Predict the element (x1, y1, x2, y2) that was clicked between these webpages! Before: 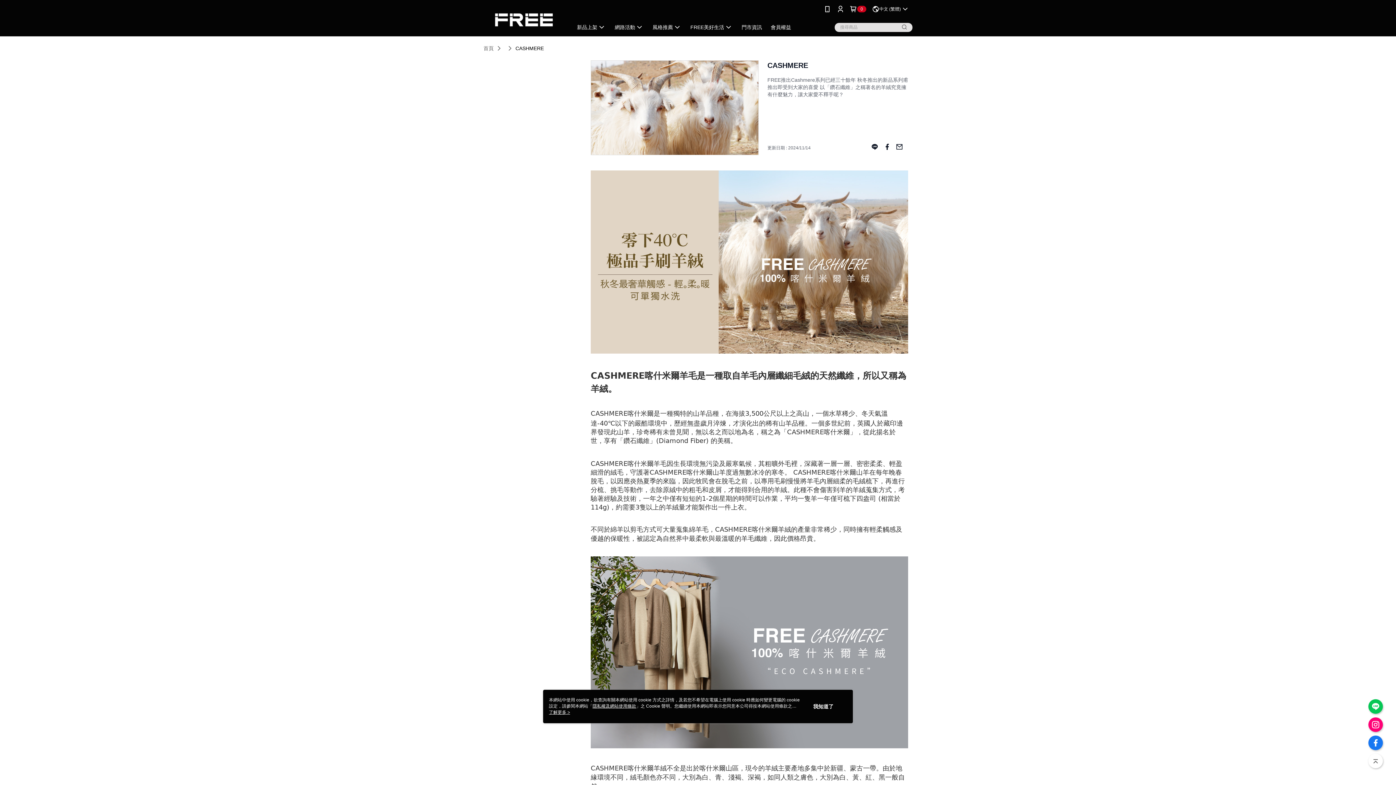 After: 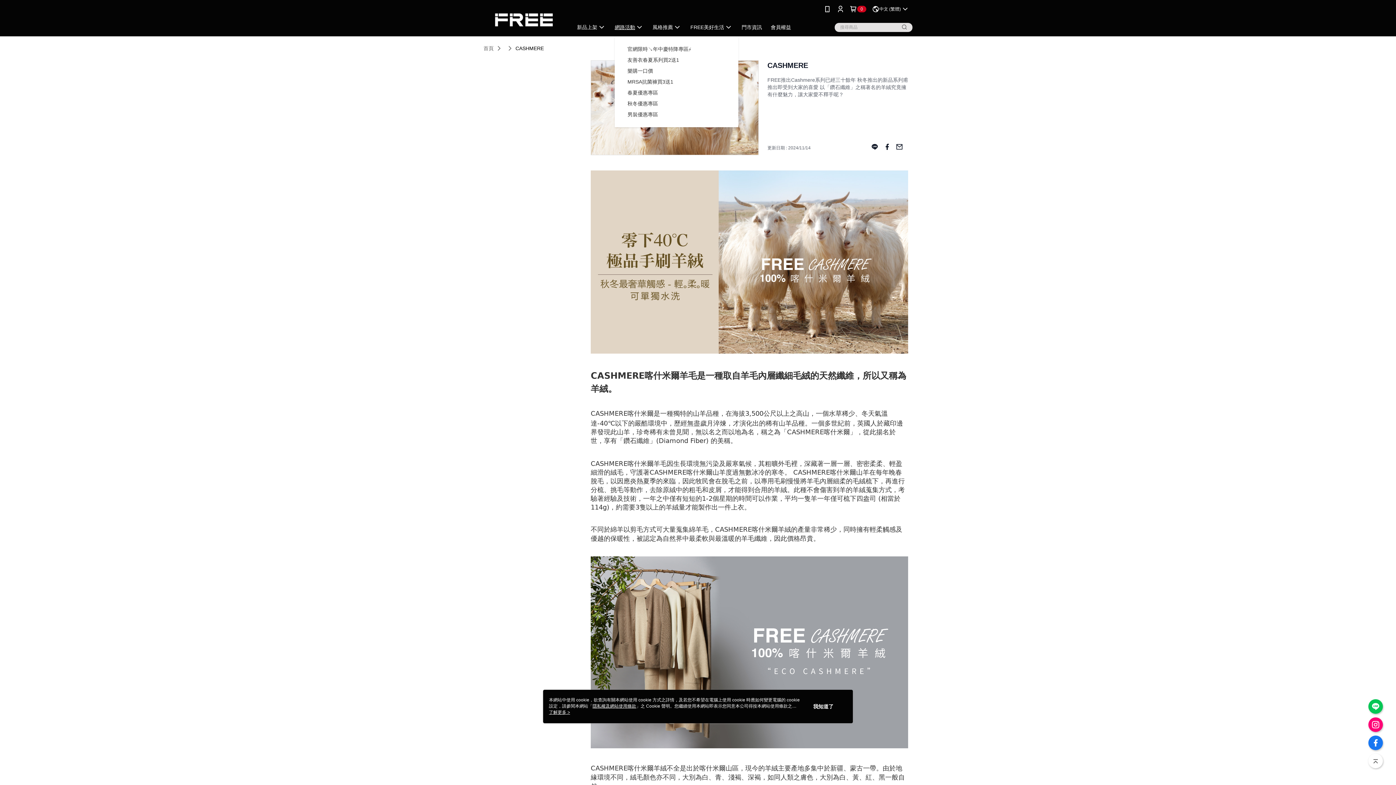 Action: label: 網路活動 bbox: (610, 21, 648, 32)